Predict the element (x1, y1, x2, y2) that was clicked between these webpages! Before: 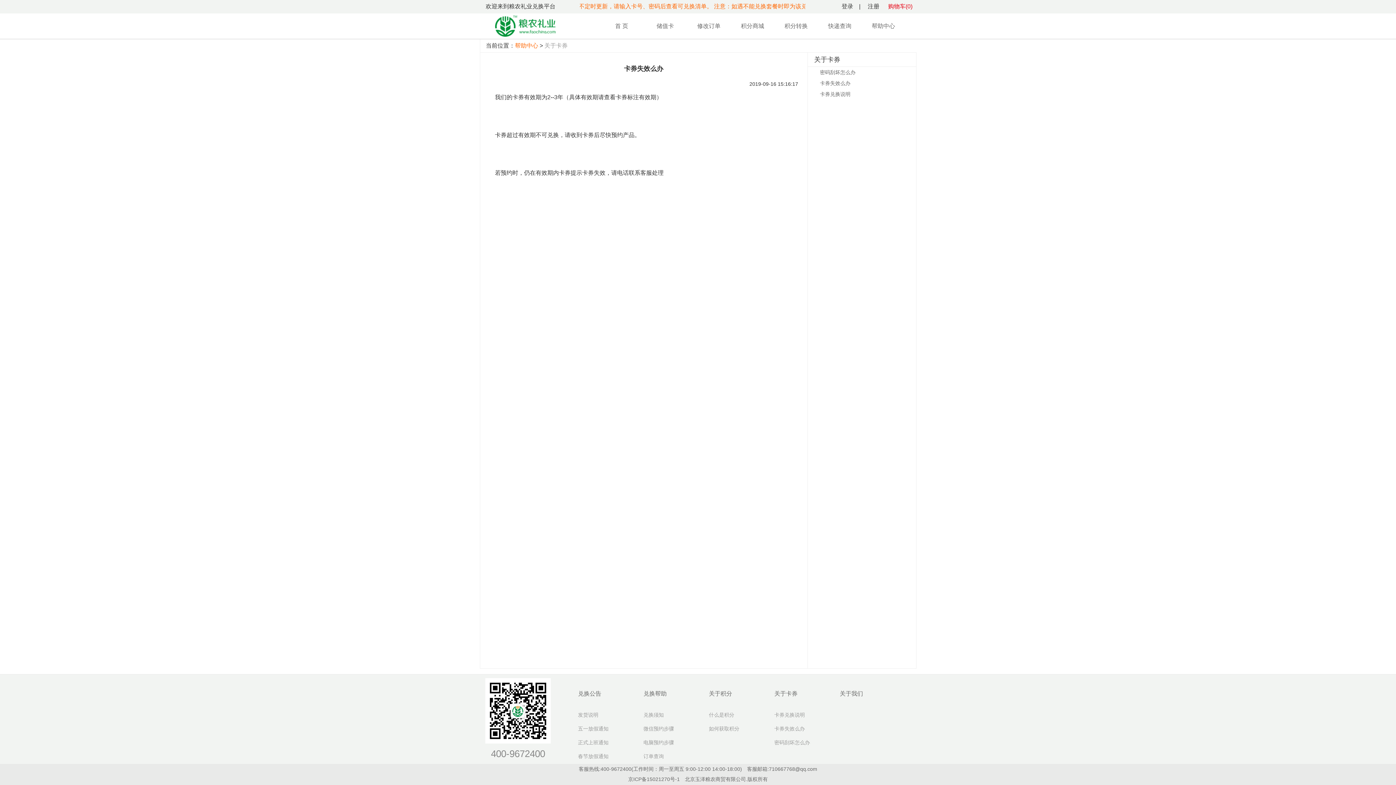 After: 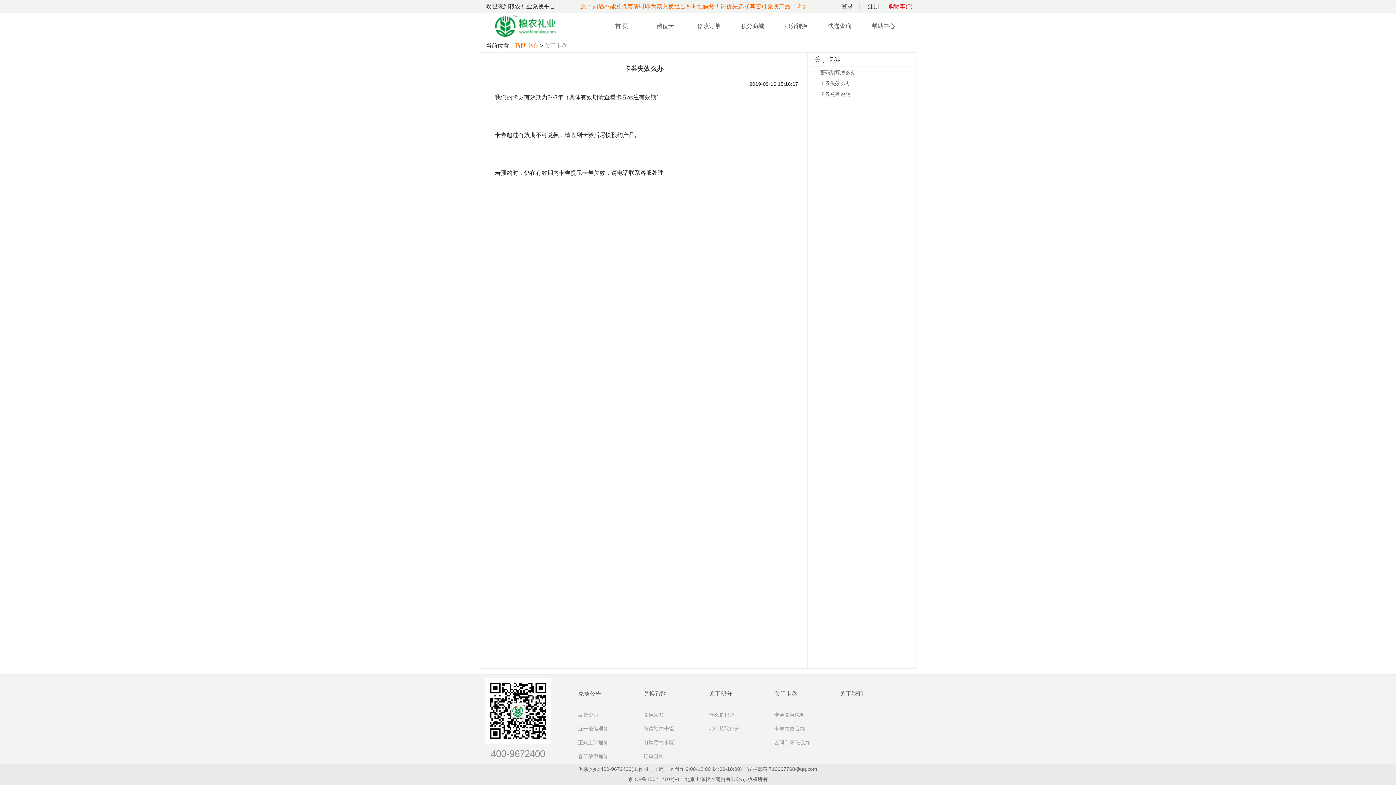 Action: bbox: (643, 740, 674, 745) label: 电脑预约步骤